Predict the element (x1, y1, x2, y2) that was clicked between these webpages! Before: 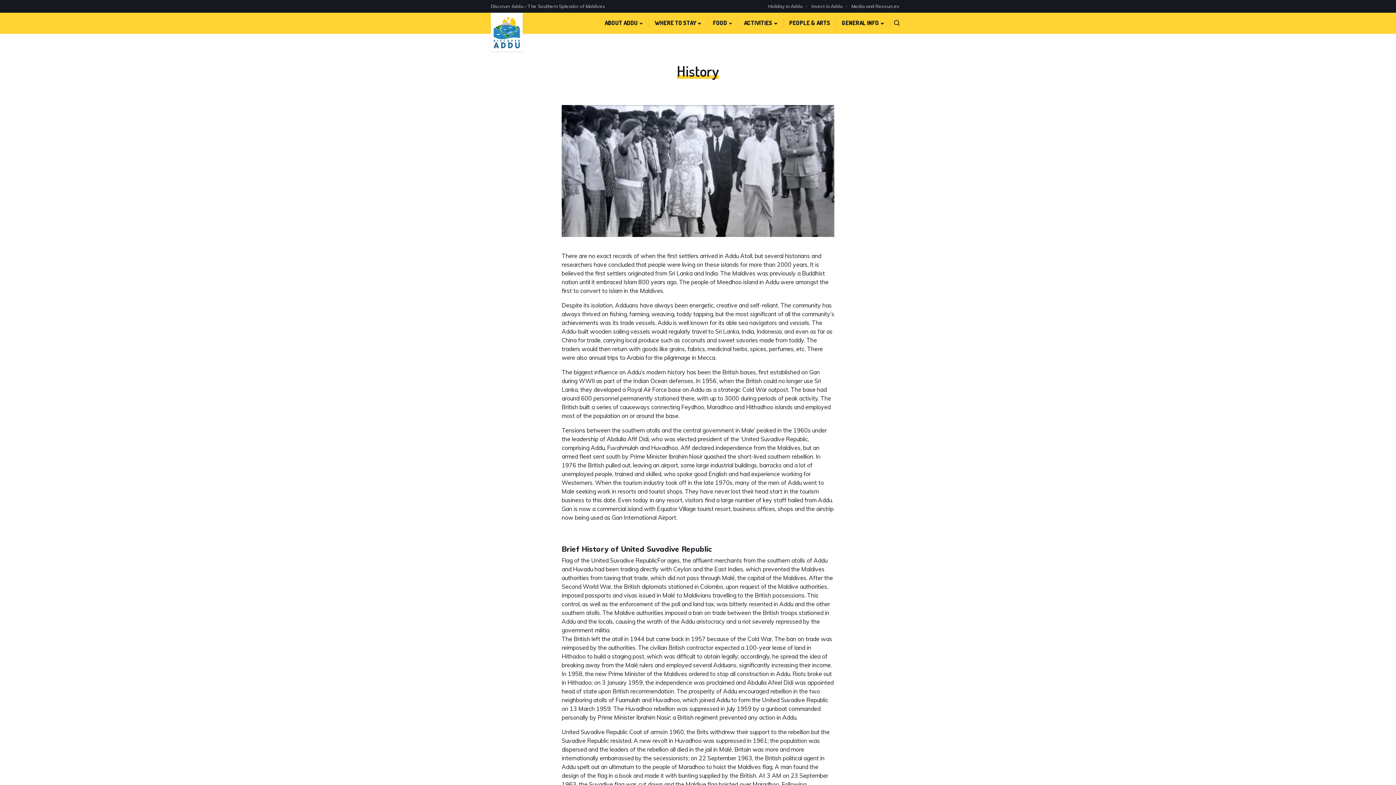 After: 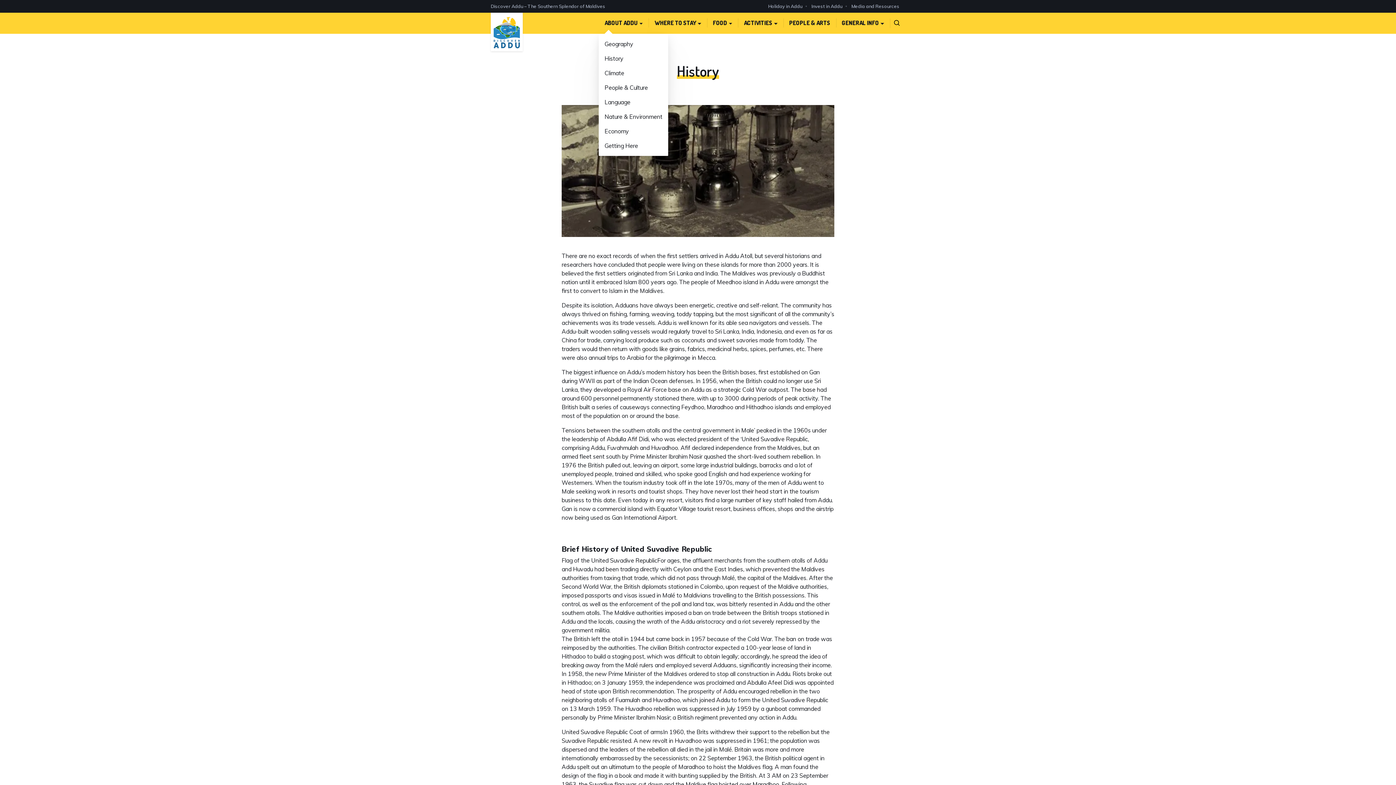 Action: bbox: (598, 12, 648, 33) label: ABOUT ADDU